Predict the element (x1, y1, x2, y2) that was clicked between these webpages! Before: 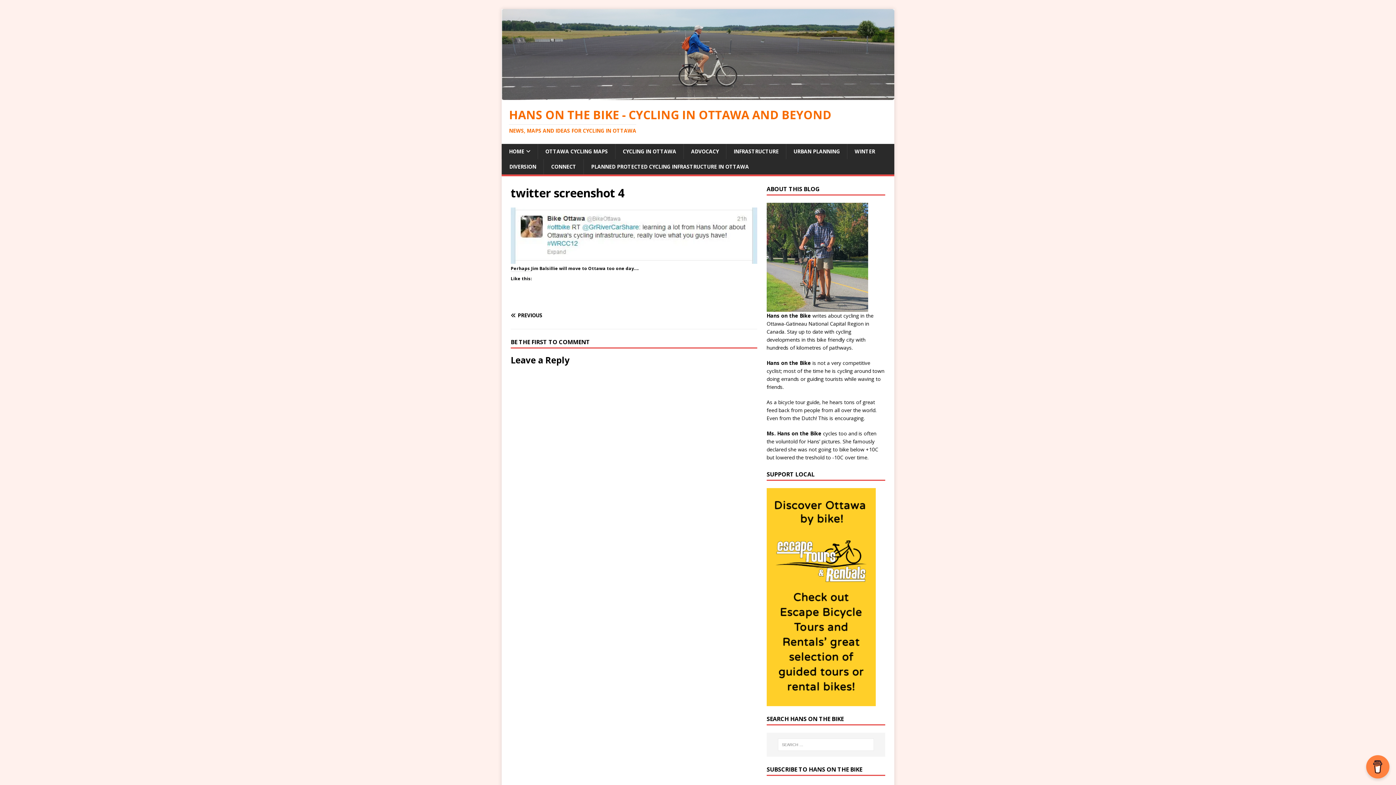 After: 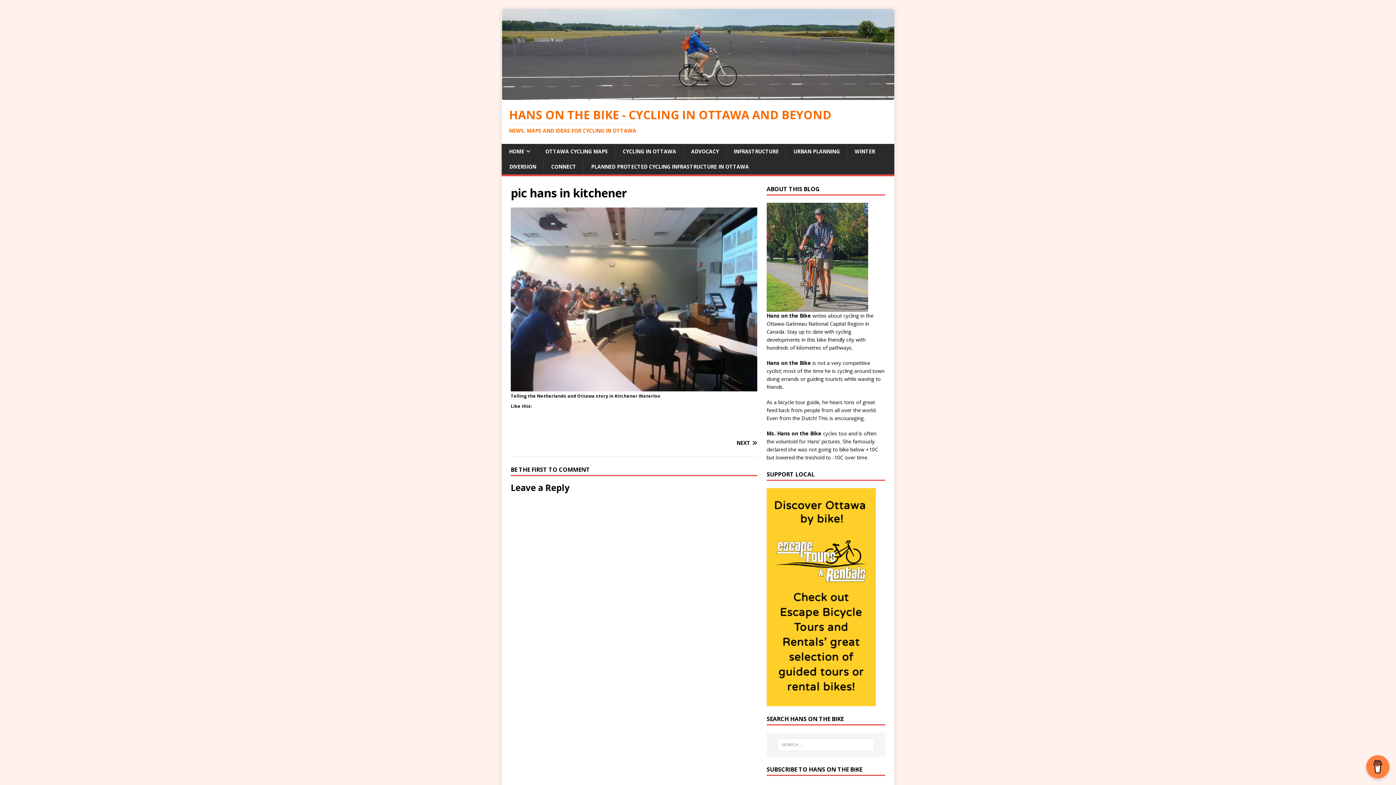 Action: label: PREVIOUS bbox: (510, 313, 631, 318)